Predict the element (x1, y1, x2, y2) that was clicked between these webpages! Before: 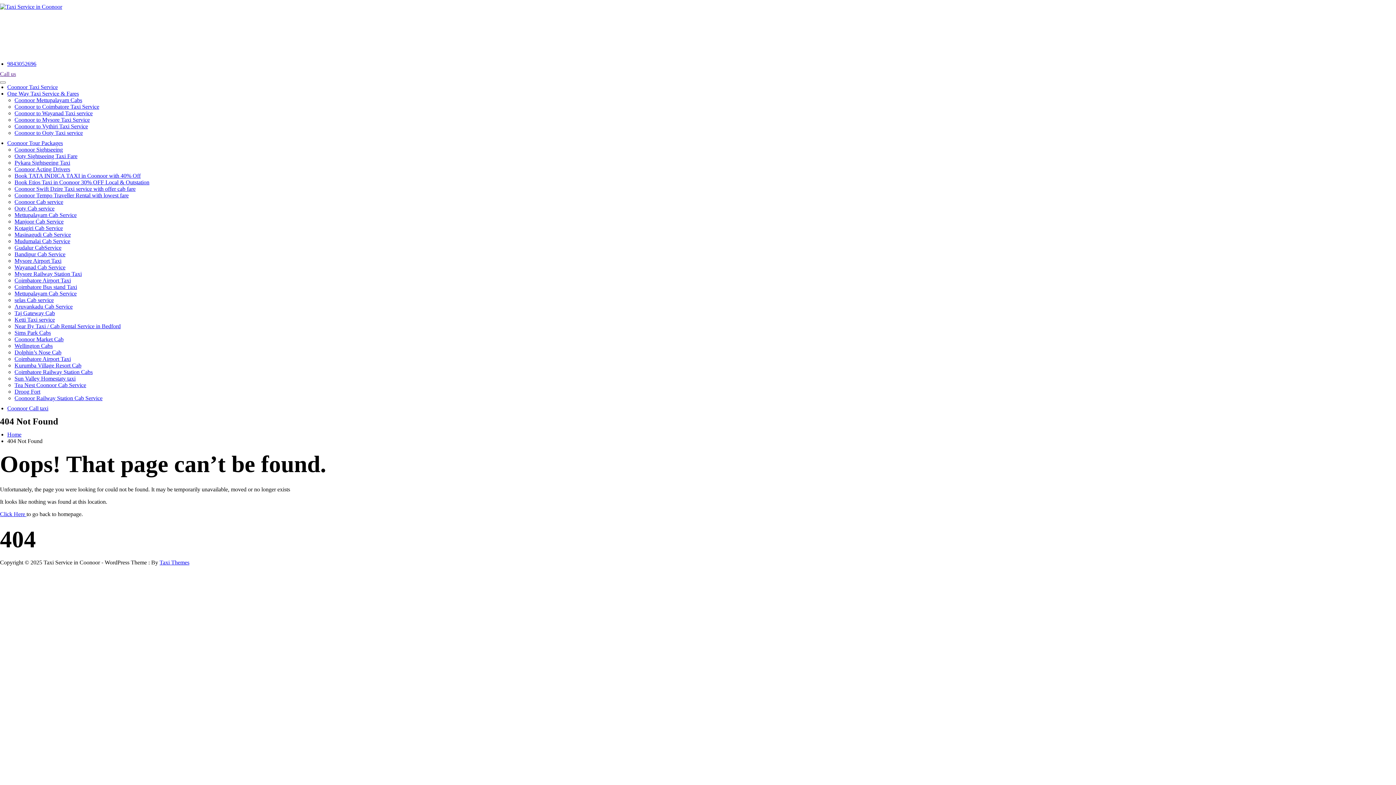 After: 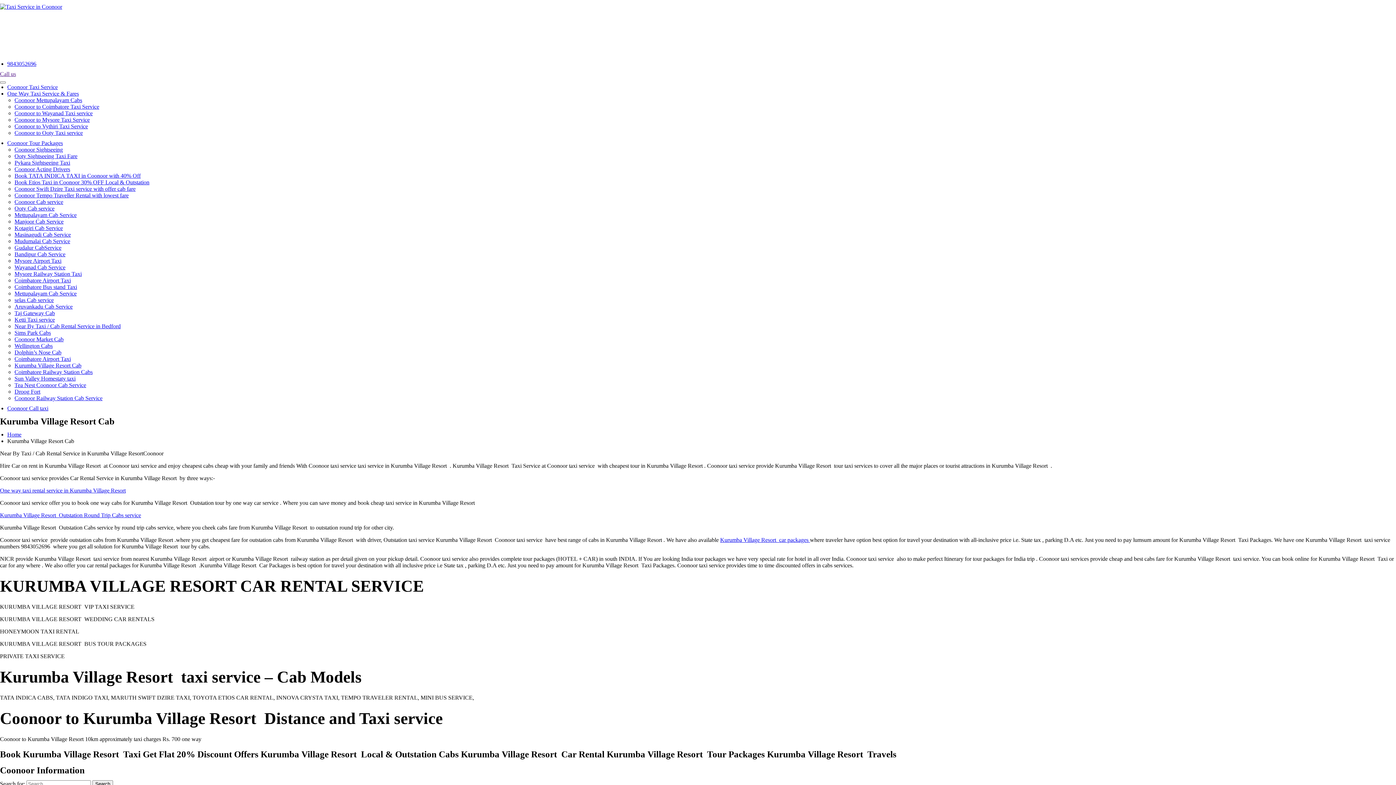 Action: label: Kurumba Village Resort Cab bbox: (14, 362, 81, 368)